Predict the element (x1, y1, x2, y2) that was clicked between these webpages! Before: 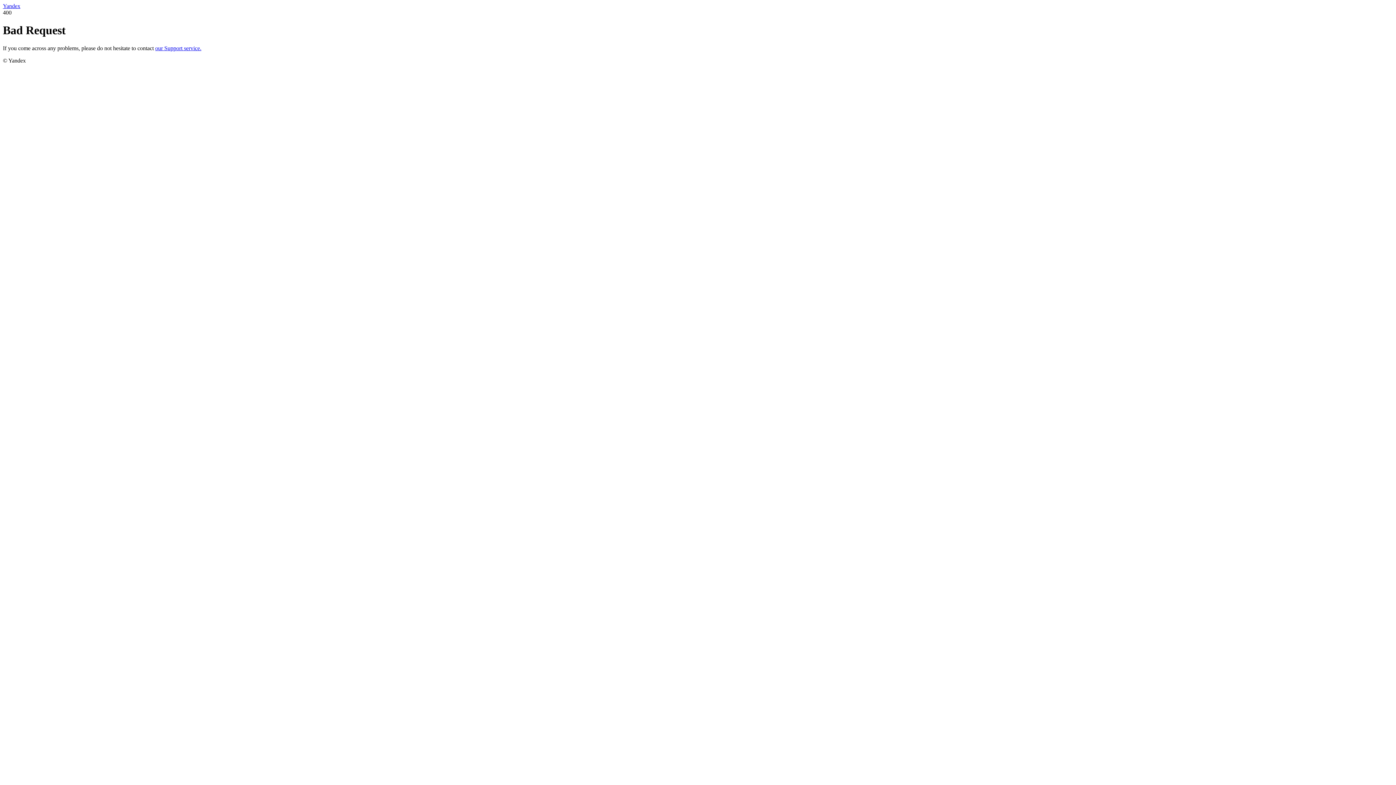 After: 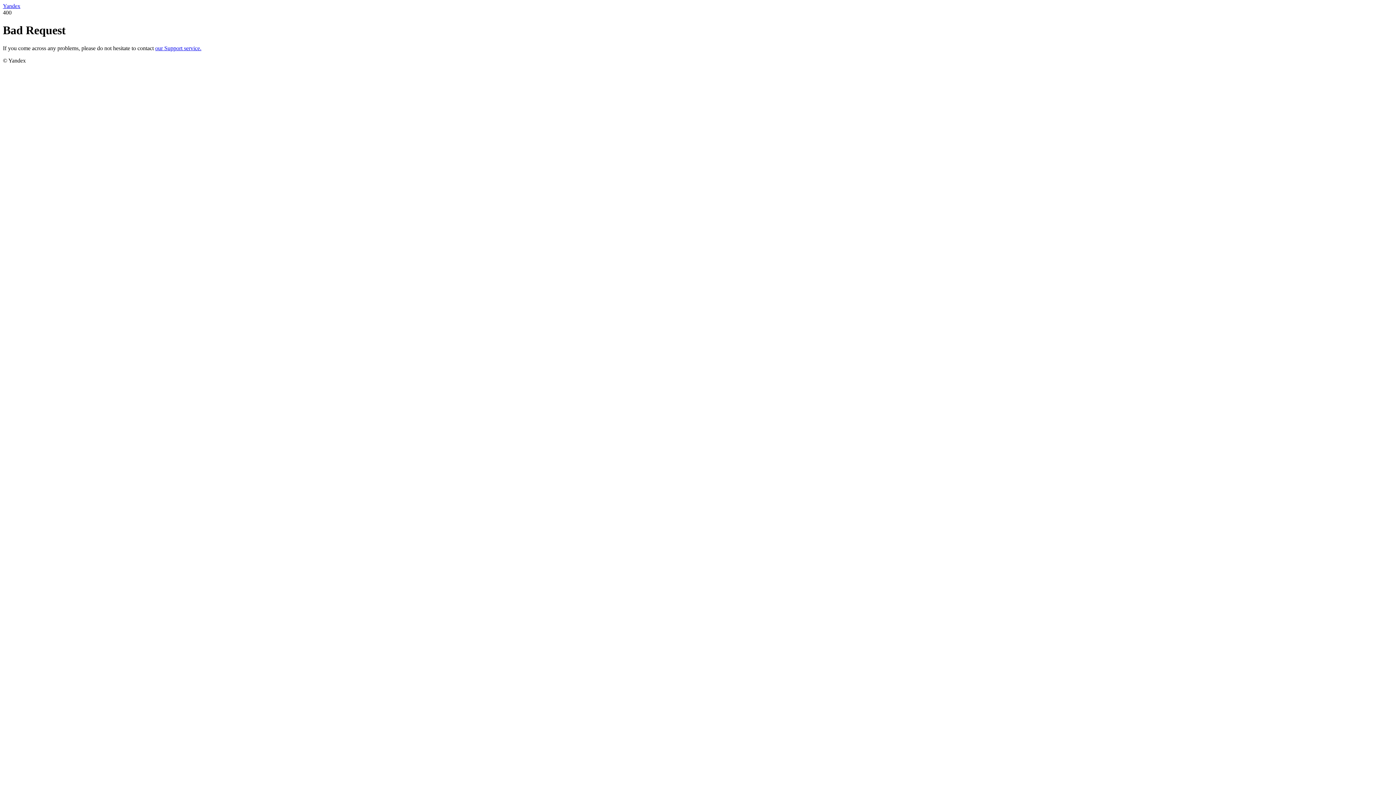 Action: bbox: (155, 45, 201, 51) label: our Support service.